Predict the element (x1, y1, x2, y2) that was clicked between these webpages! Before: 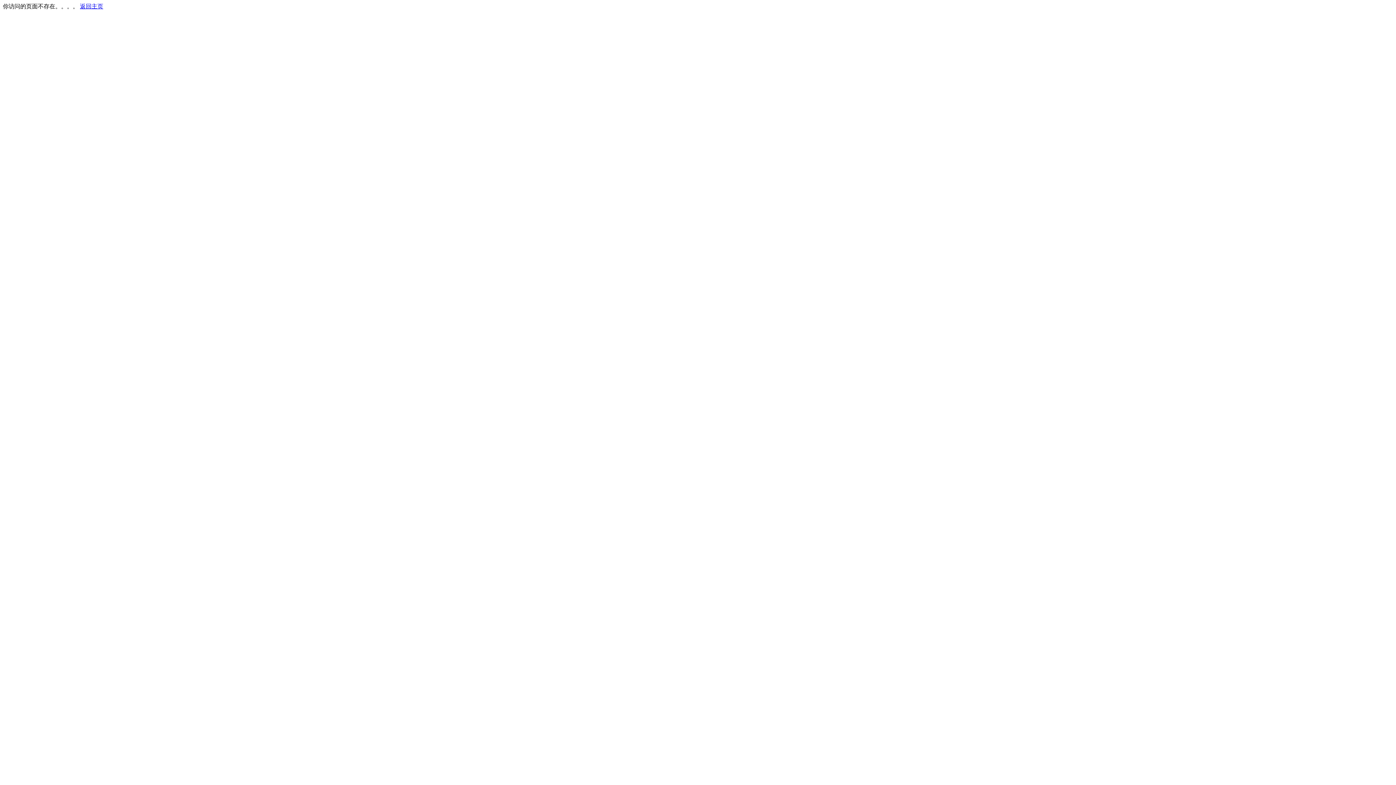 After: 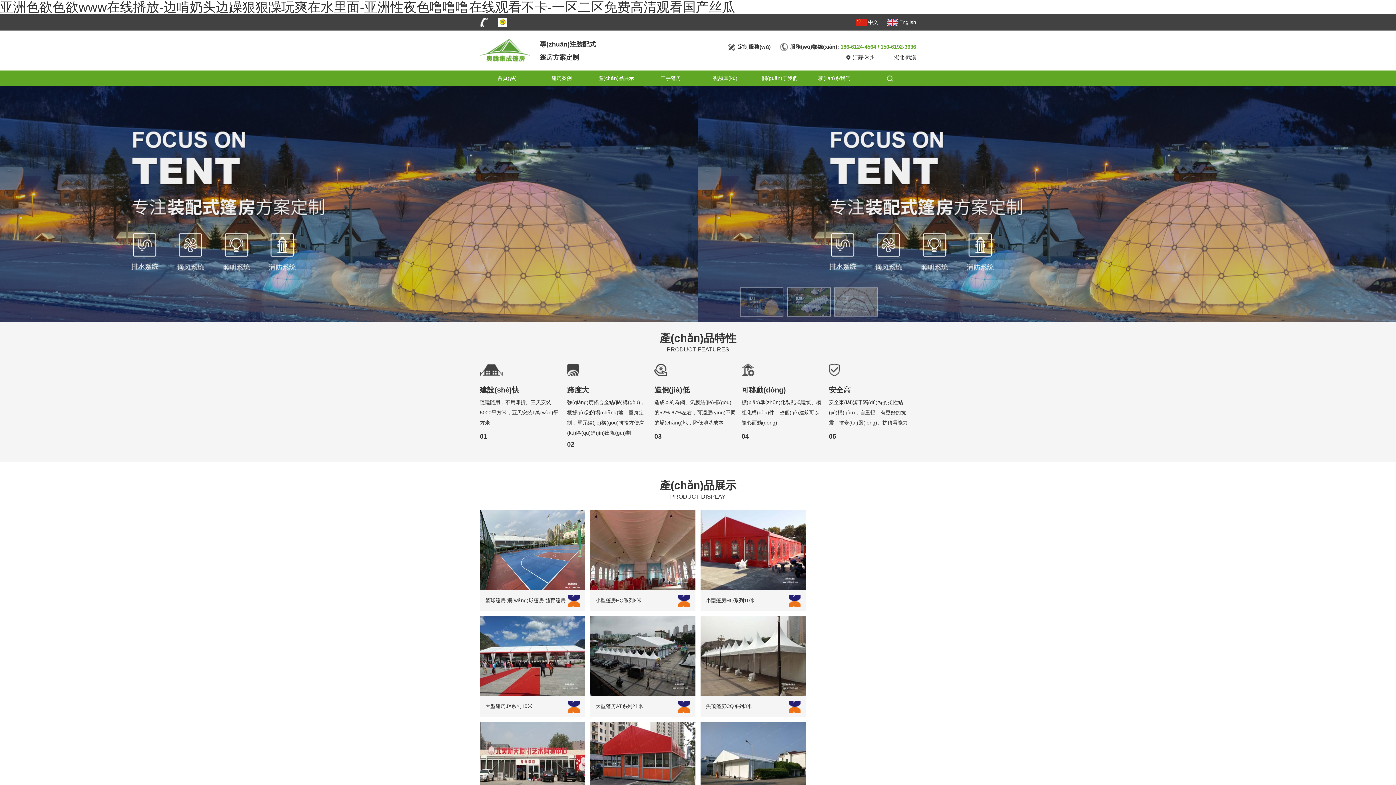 Action: label: 返回主页 bbox: (80, 3, 103, 9)